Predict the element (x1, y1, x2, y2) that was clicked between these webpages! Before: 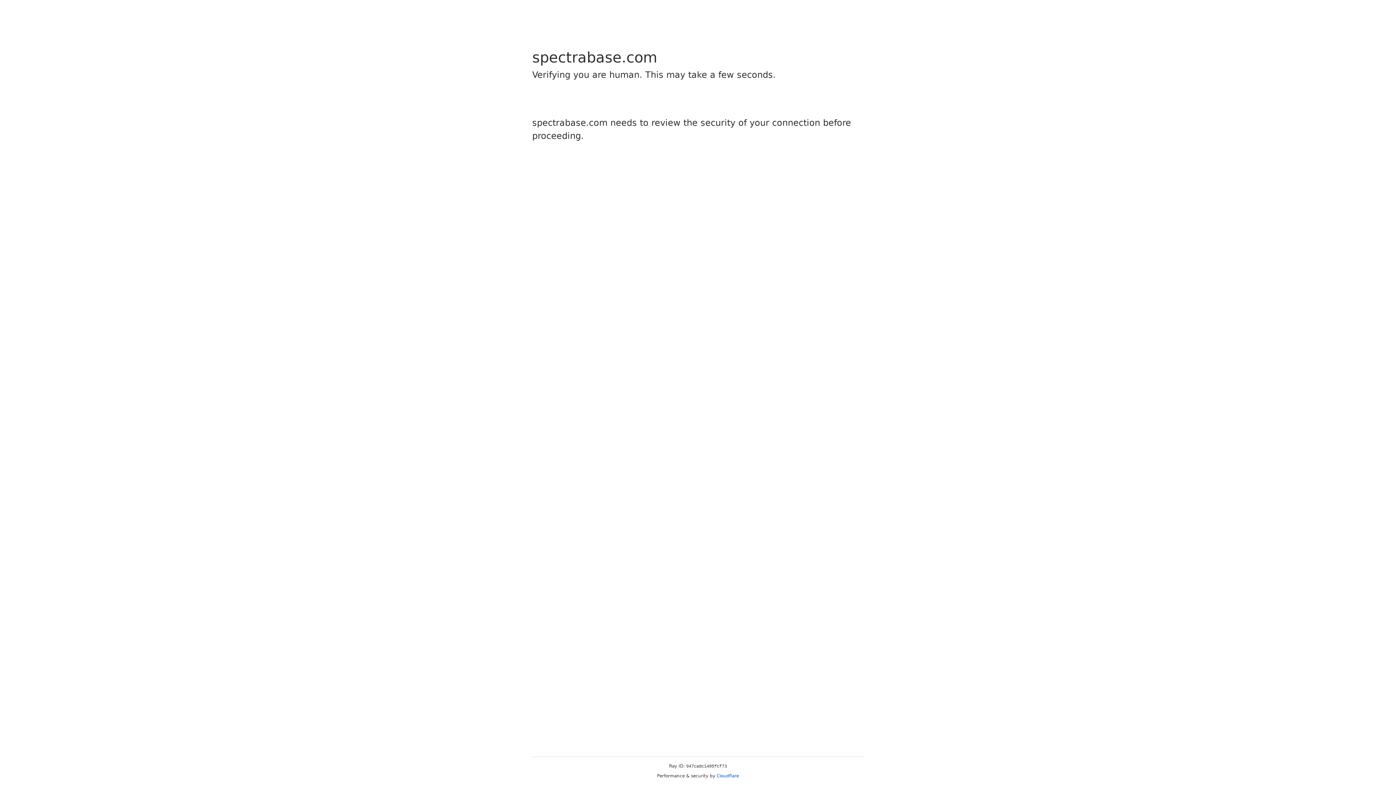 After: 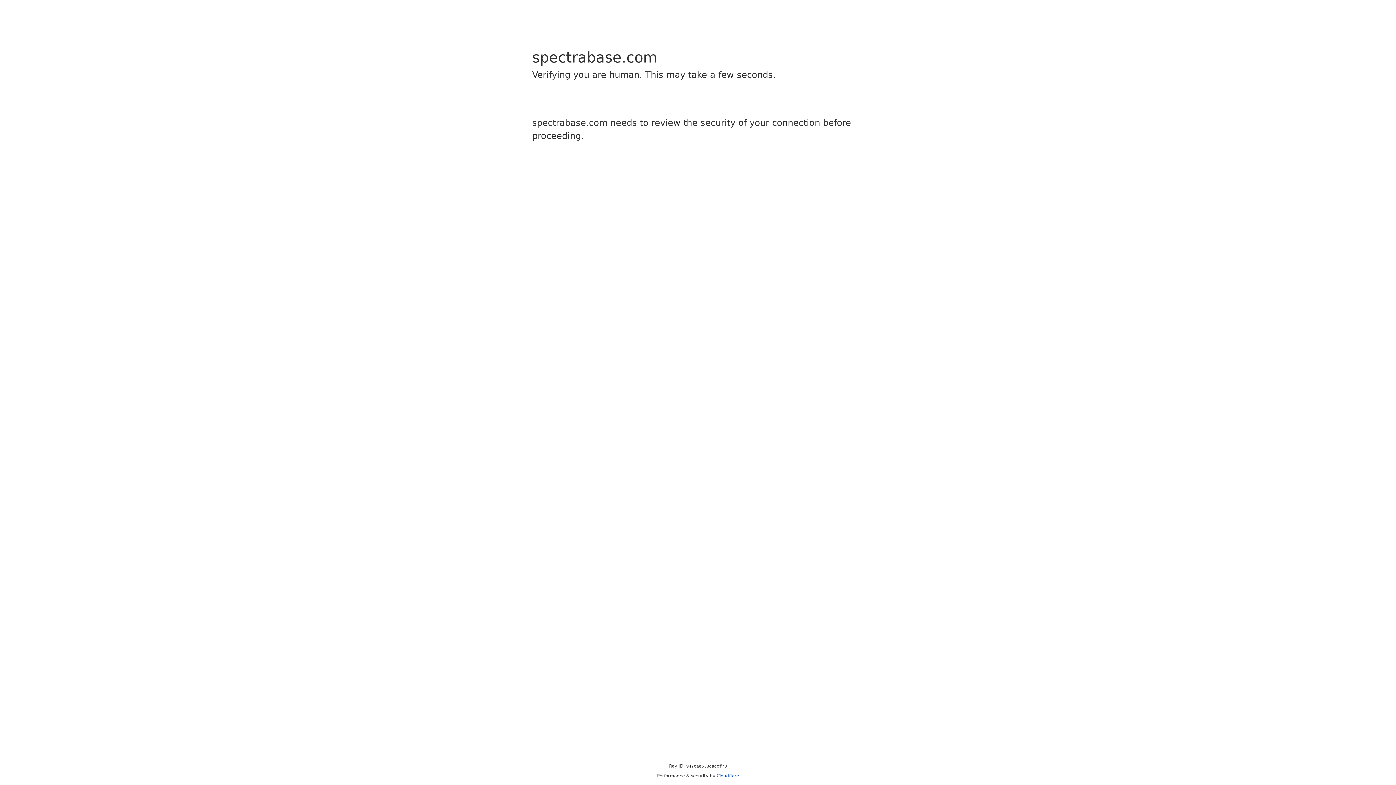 Action: label: Cloudflare bbox: (716, 773, 739, 778)